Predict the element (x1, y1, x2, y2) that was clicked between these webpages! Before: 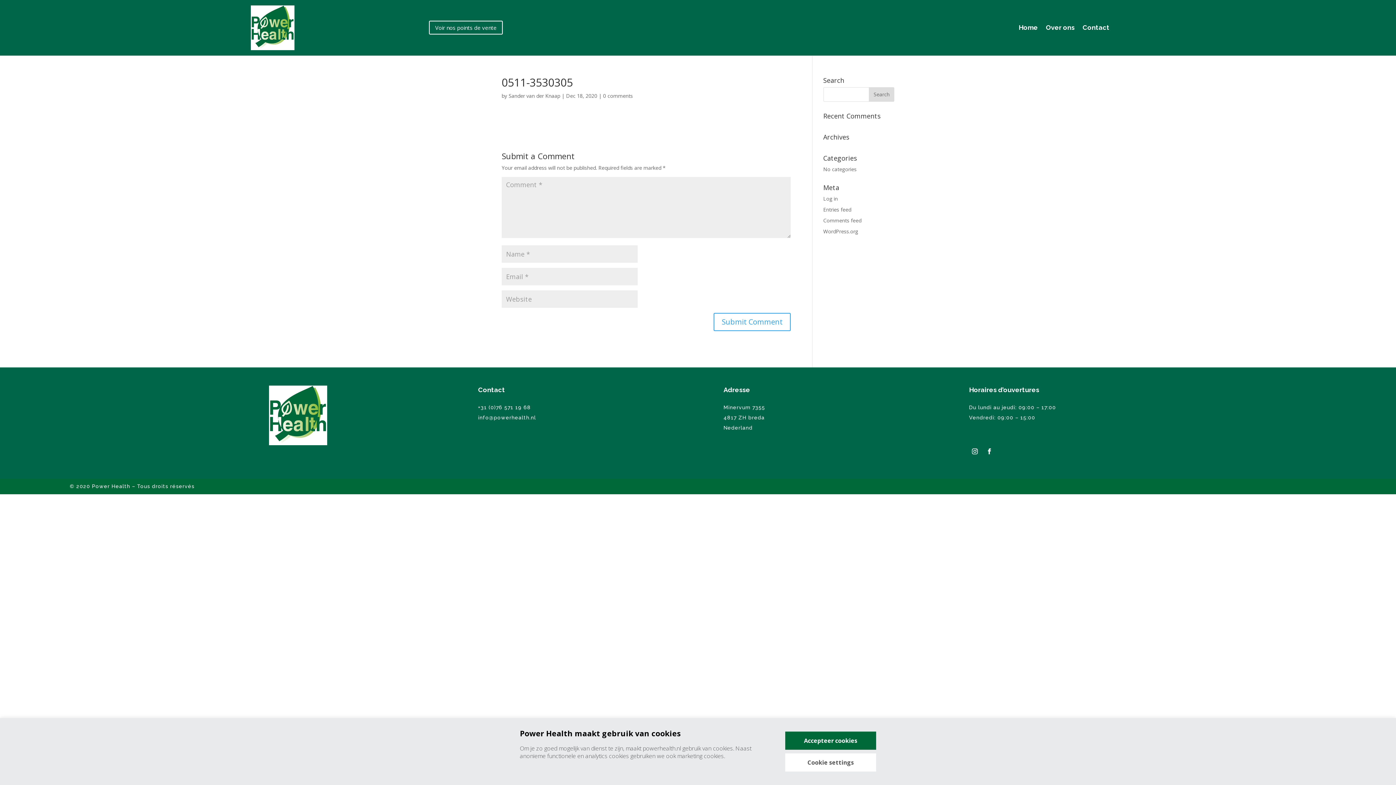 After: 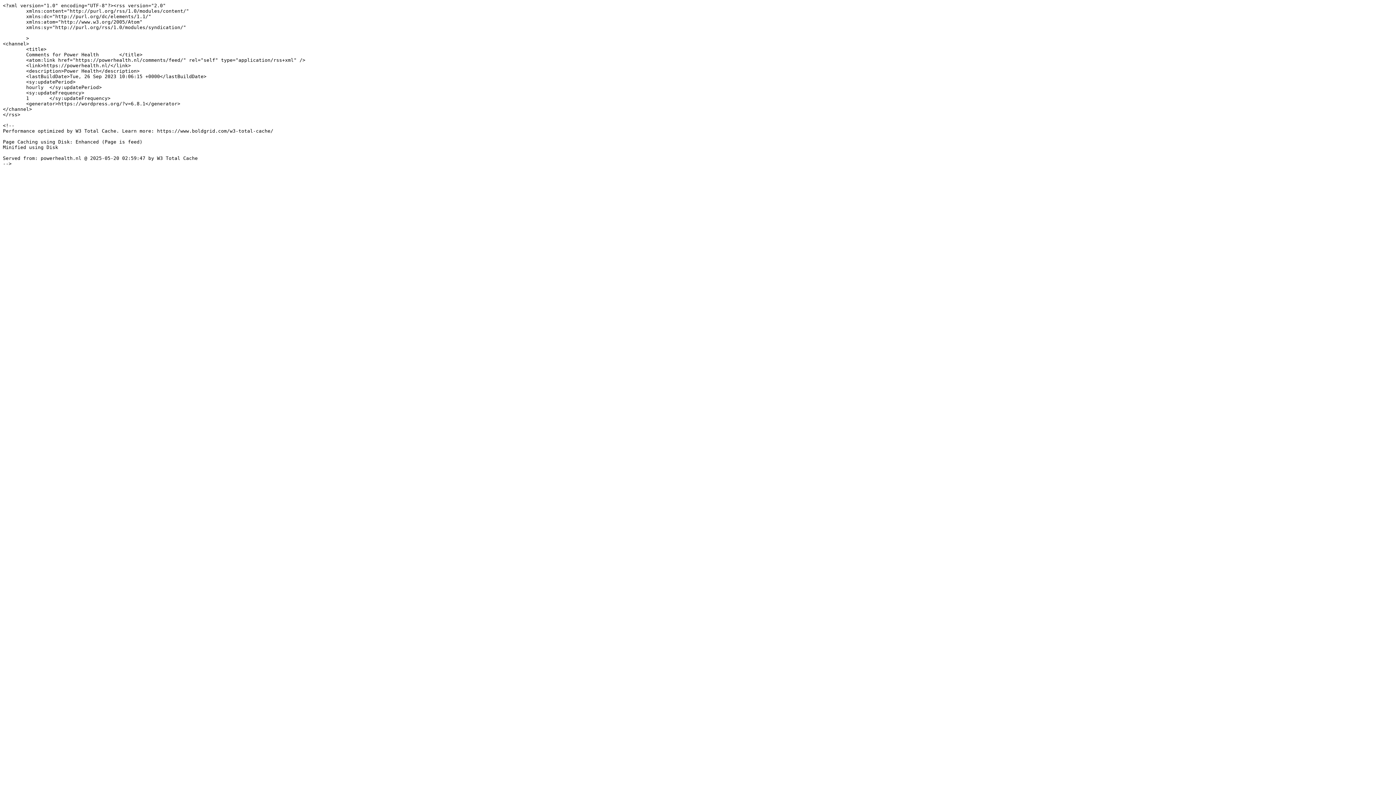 Action: bbox: (823, 216, 861, 223) label: Comments feed